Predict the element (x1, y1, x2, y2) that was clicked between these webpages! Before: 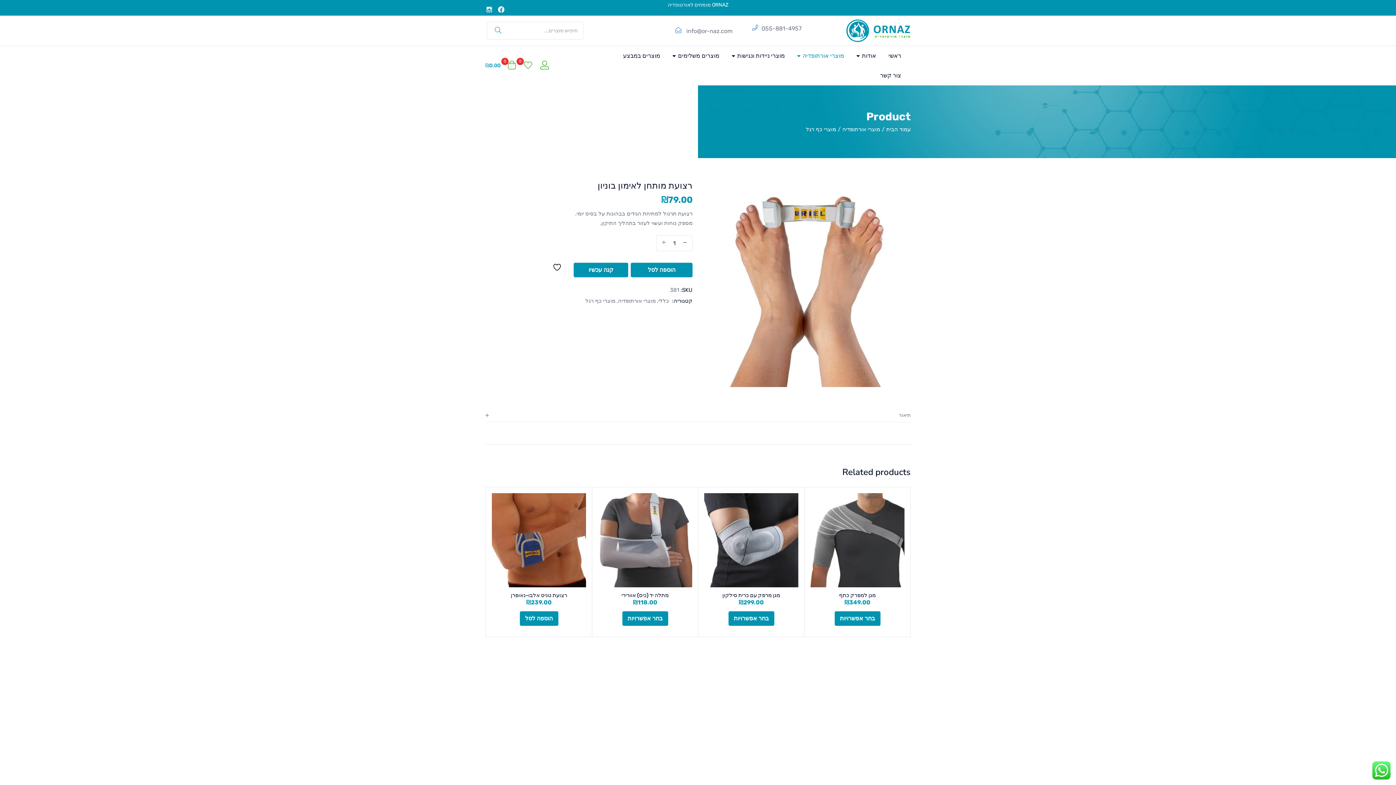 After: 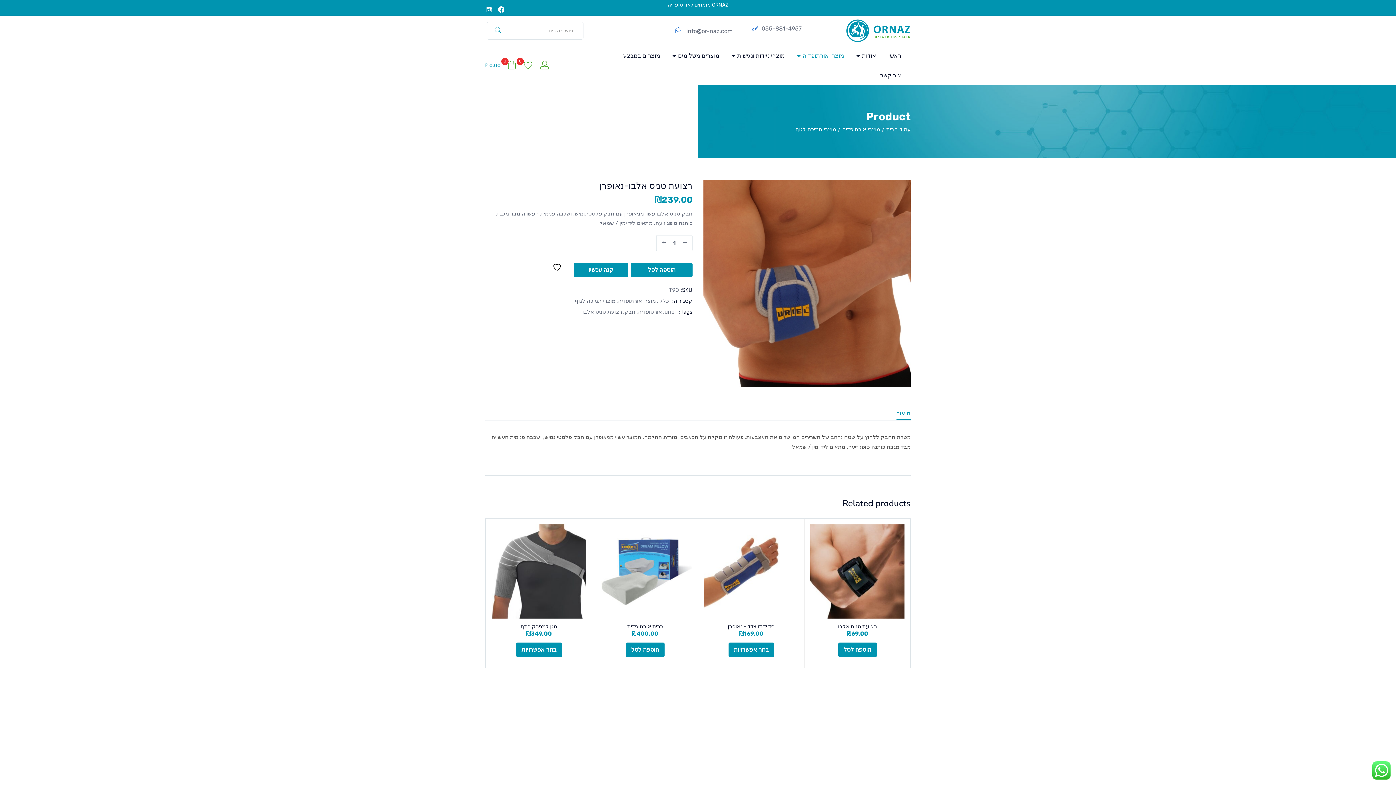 Action: bbox: (492, 493, 586, 587)